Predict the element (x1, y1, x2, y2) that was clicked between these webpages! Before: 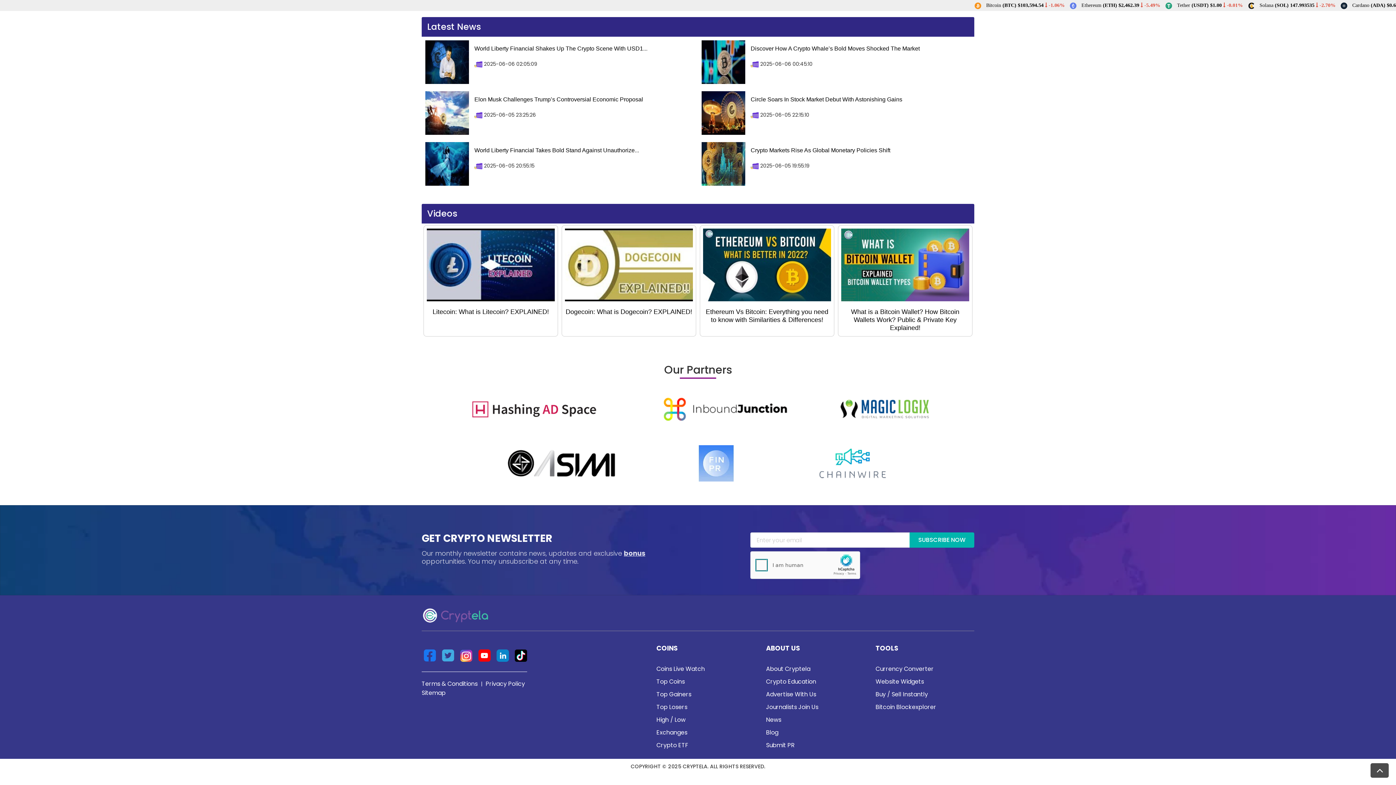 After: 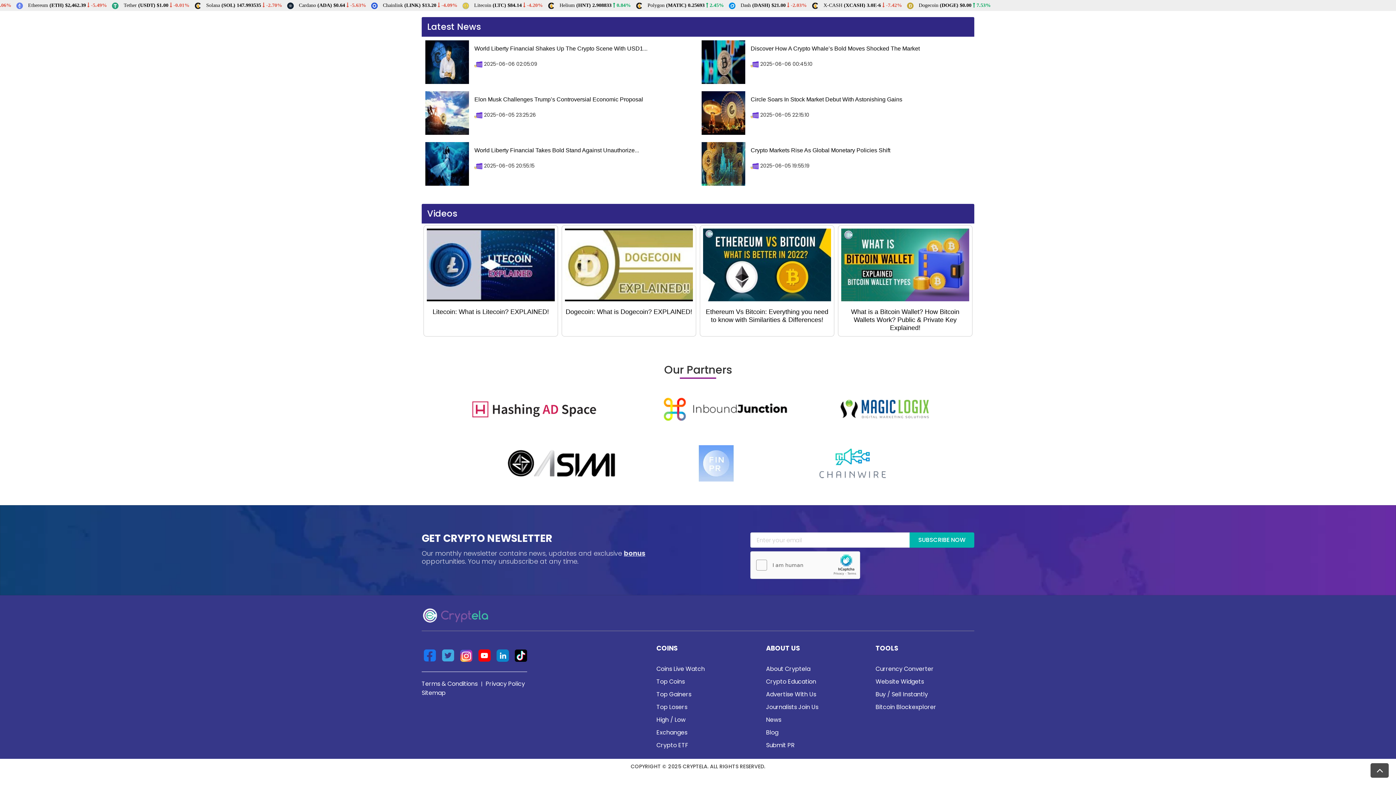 Action: bbox: (698, 445, 734, 481)